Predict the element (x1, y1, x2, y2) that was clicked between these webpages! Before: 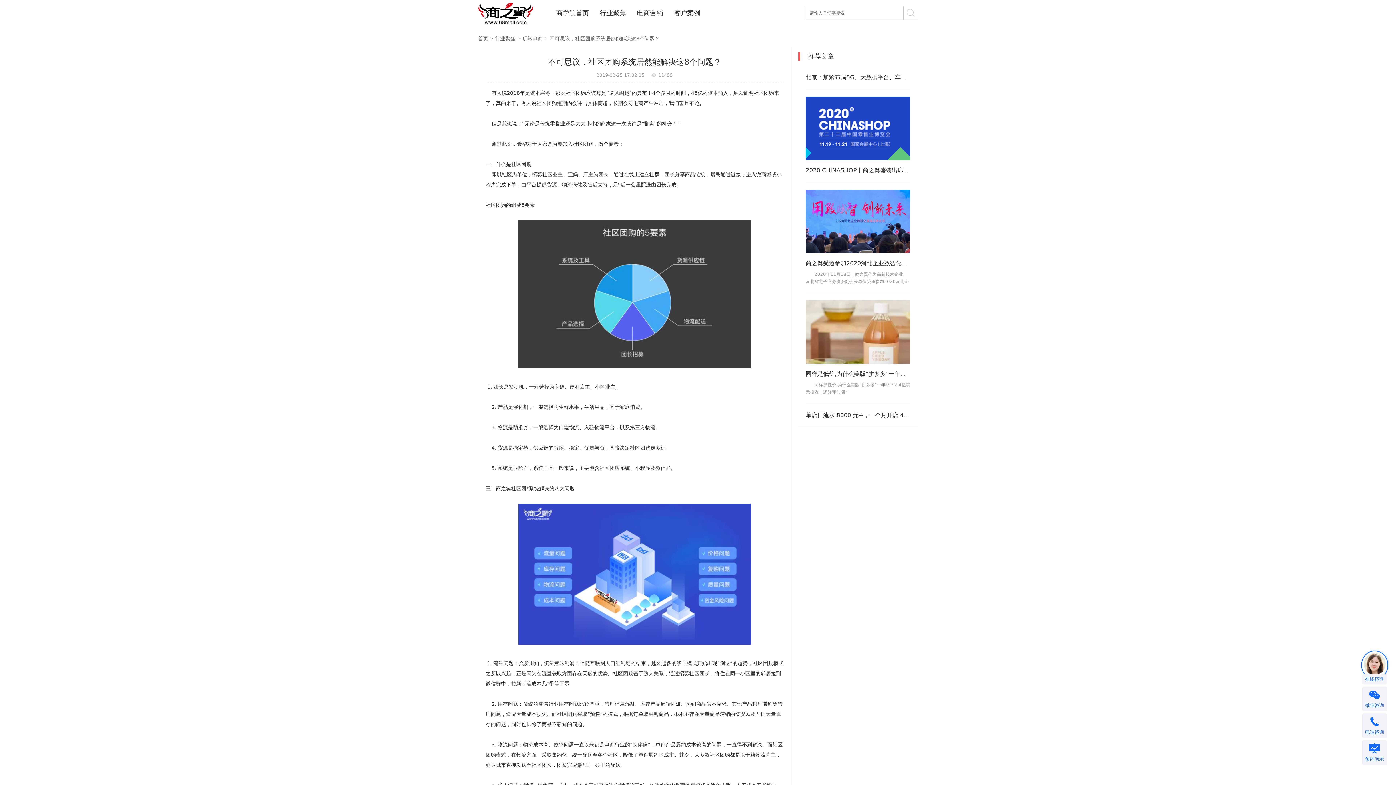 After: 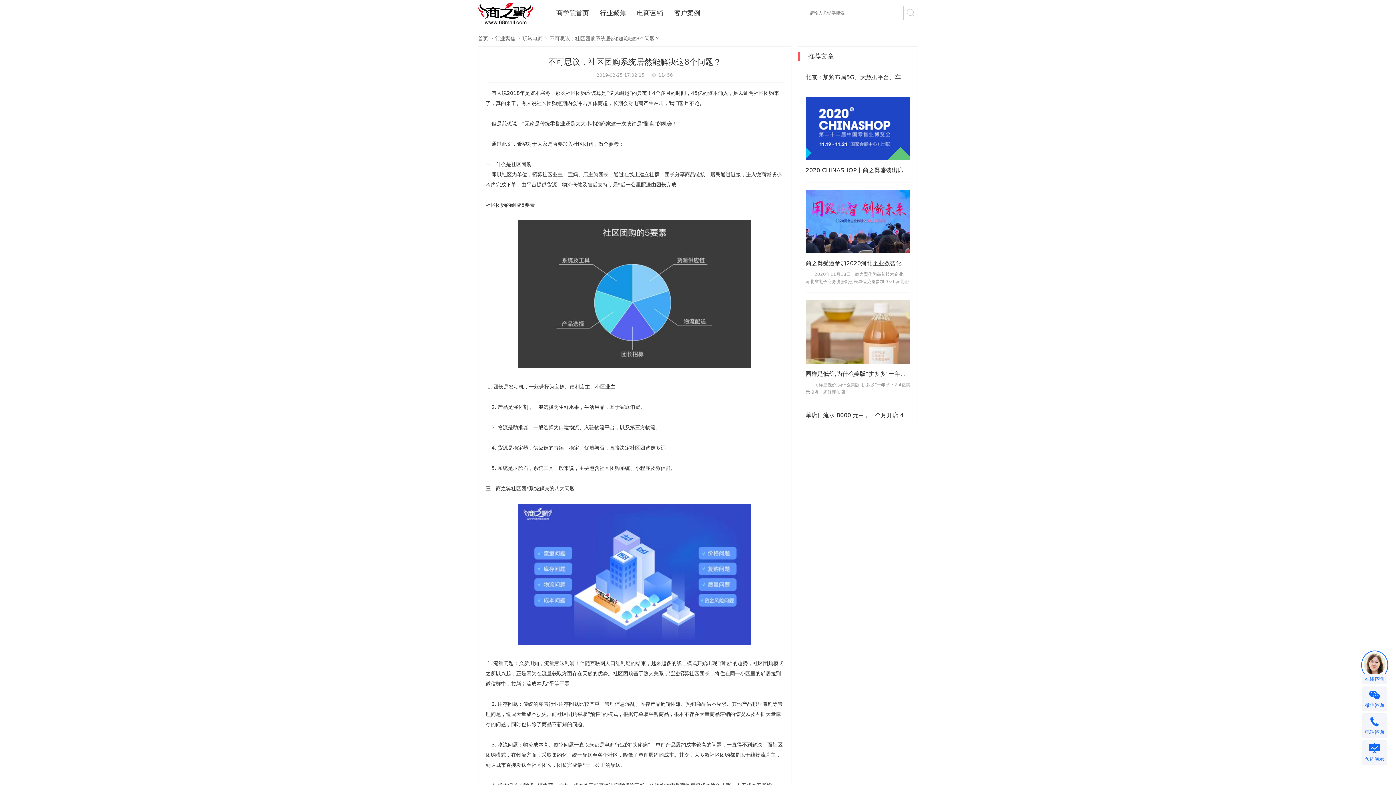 Action: bbox: (549, 34, 660, 42) label: 不可思议，社区团购系统居然能解决这8个问题？